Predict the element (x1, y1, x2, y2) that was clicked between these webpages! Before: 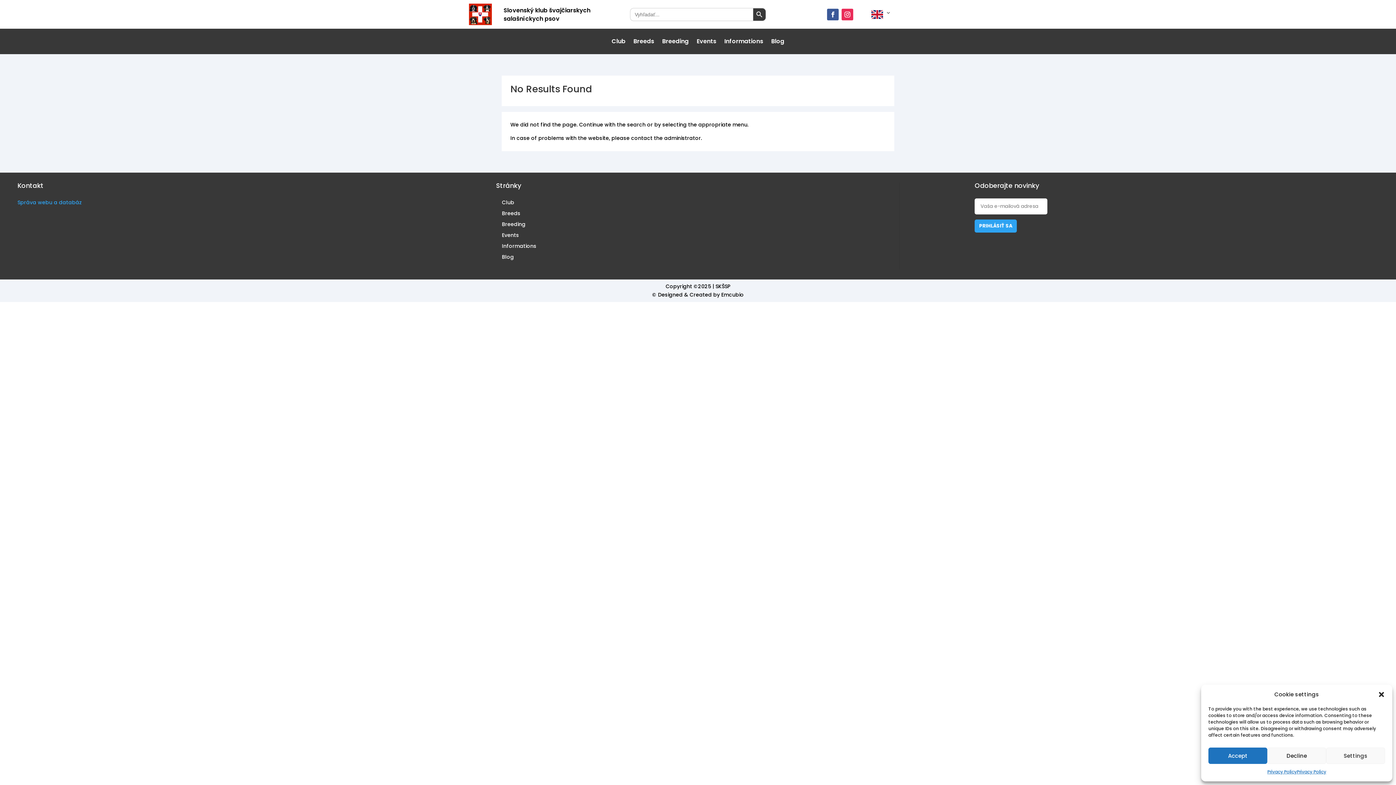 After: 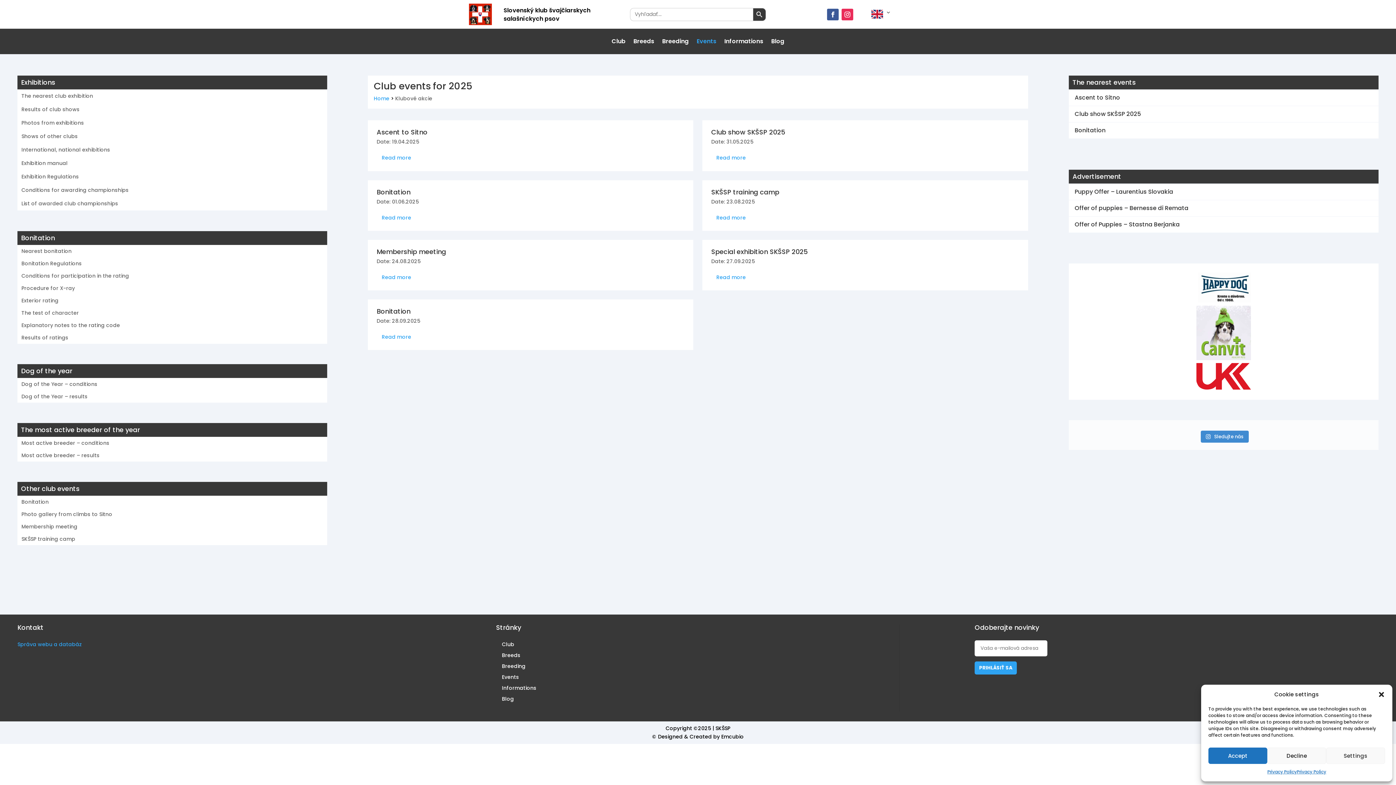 Action: label: Events bbox: (696, 38, 716, 46)